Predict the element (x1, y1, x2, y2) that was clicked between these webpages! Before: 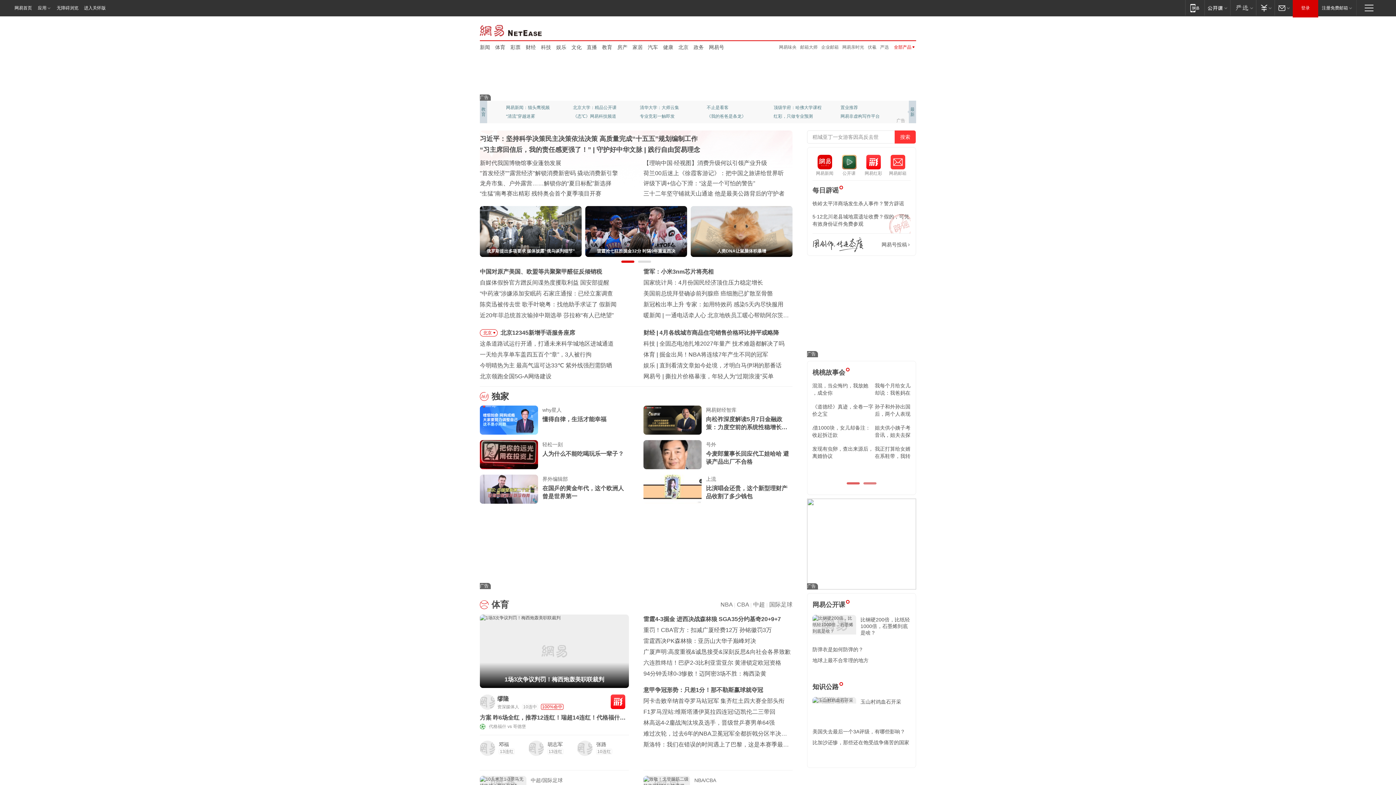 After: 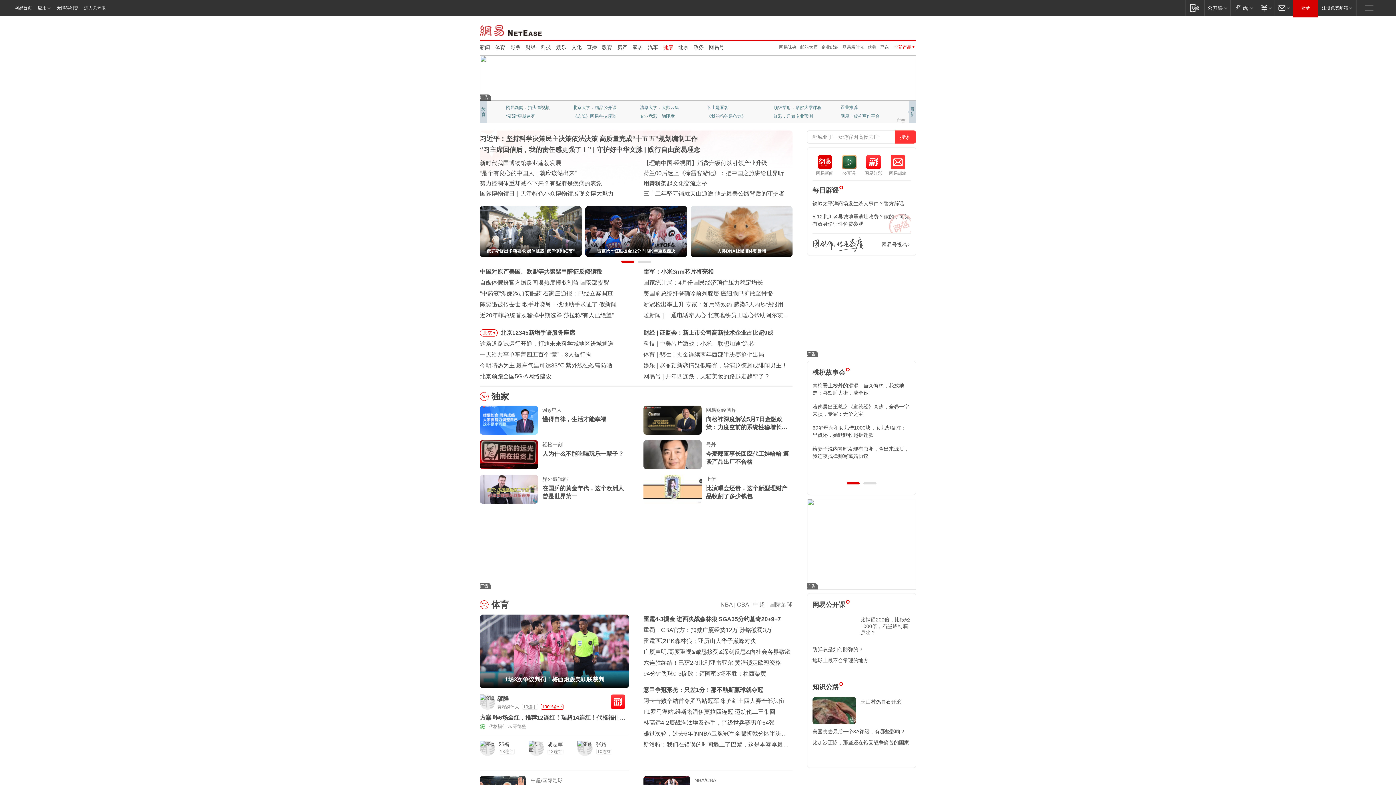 Action: bbox: (663, 43, 673, 50) label: 健康